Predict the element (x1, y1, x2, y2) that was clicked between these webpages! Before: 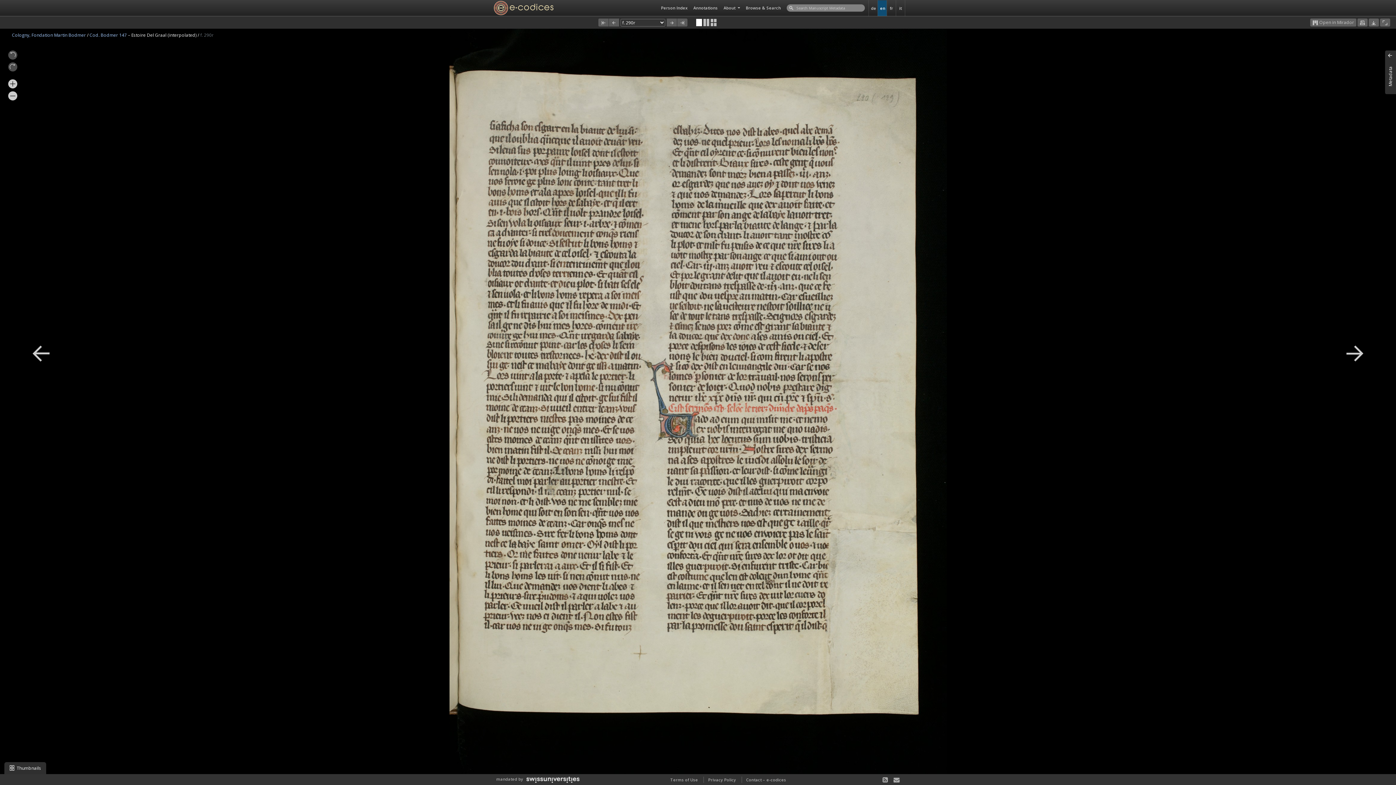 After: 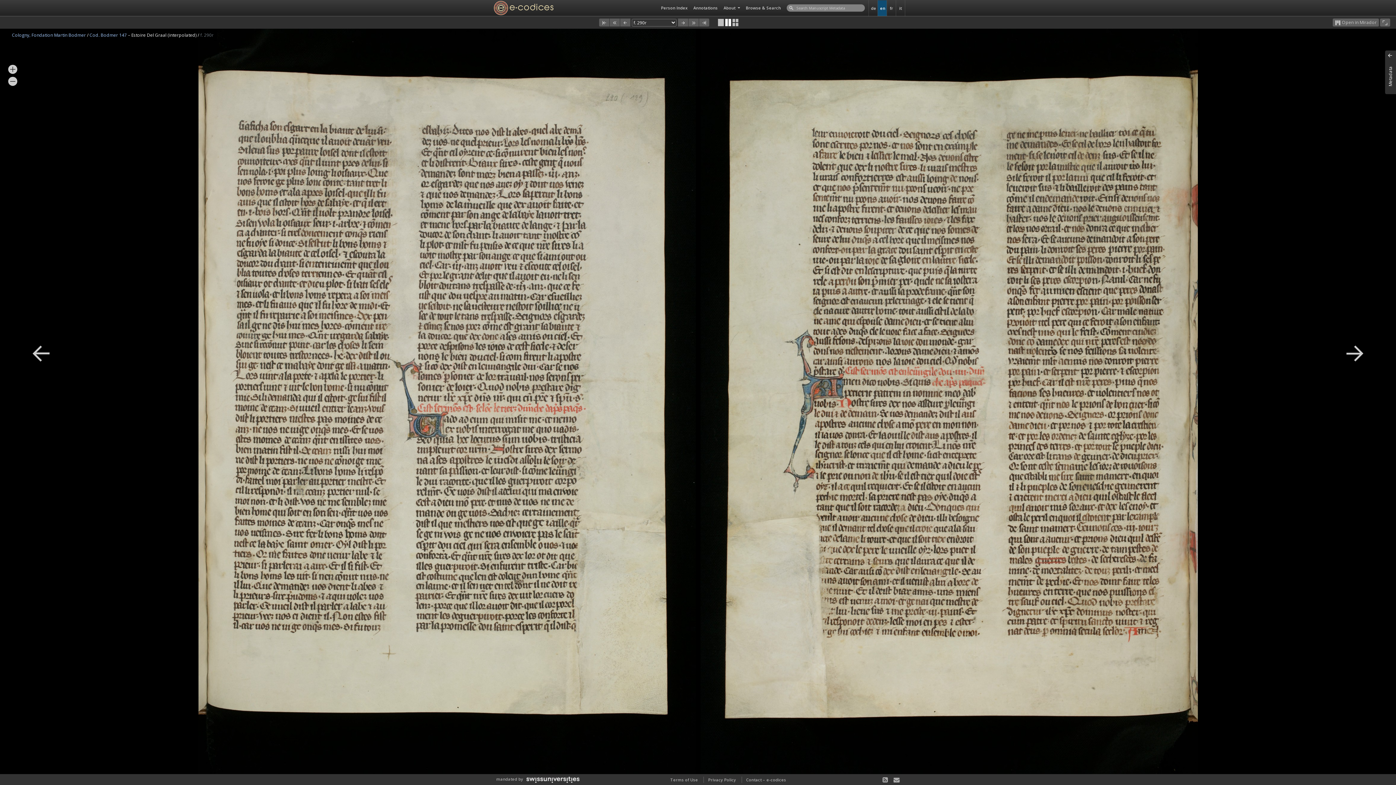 Action: bbox: (703, 18, 709, 25)